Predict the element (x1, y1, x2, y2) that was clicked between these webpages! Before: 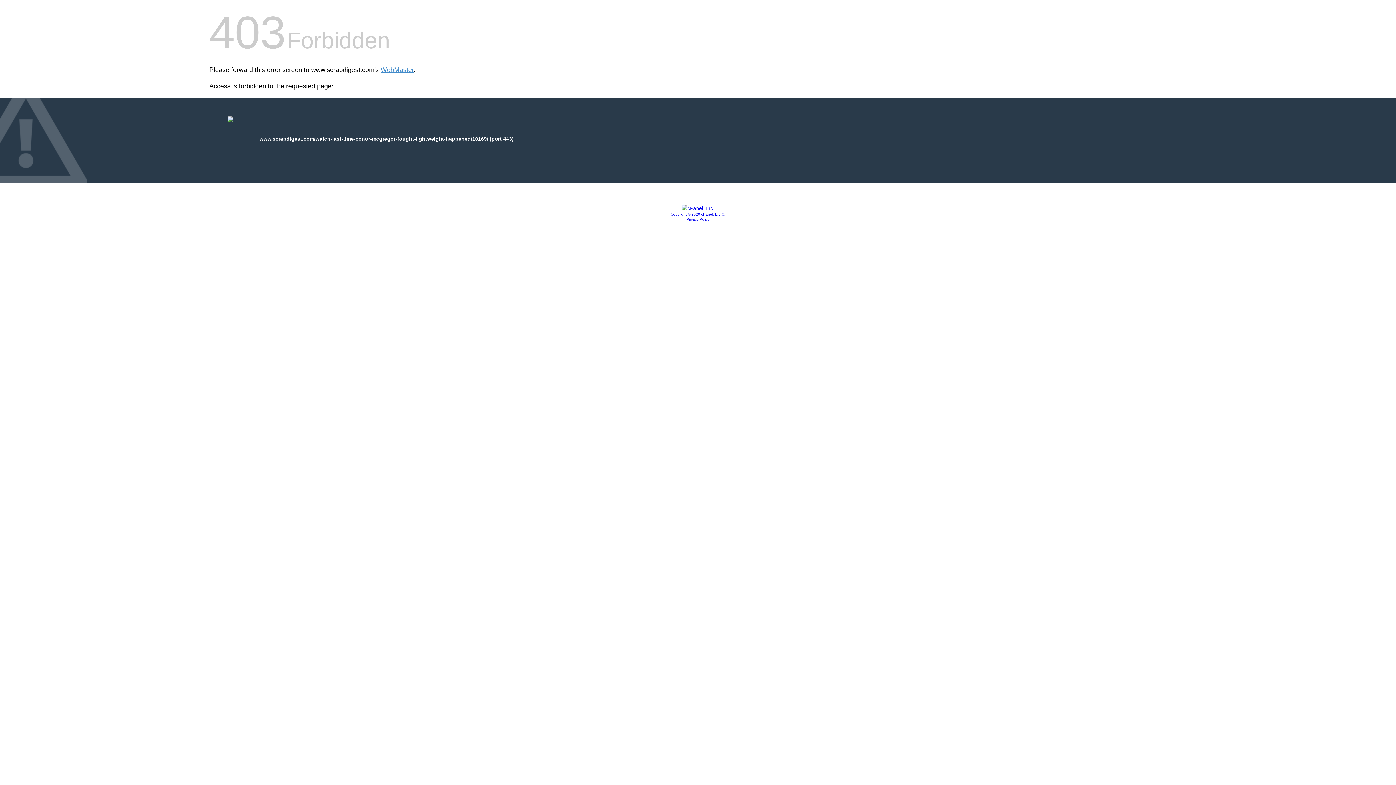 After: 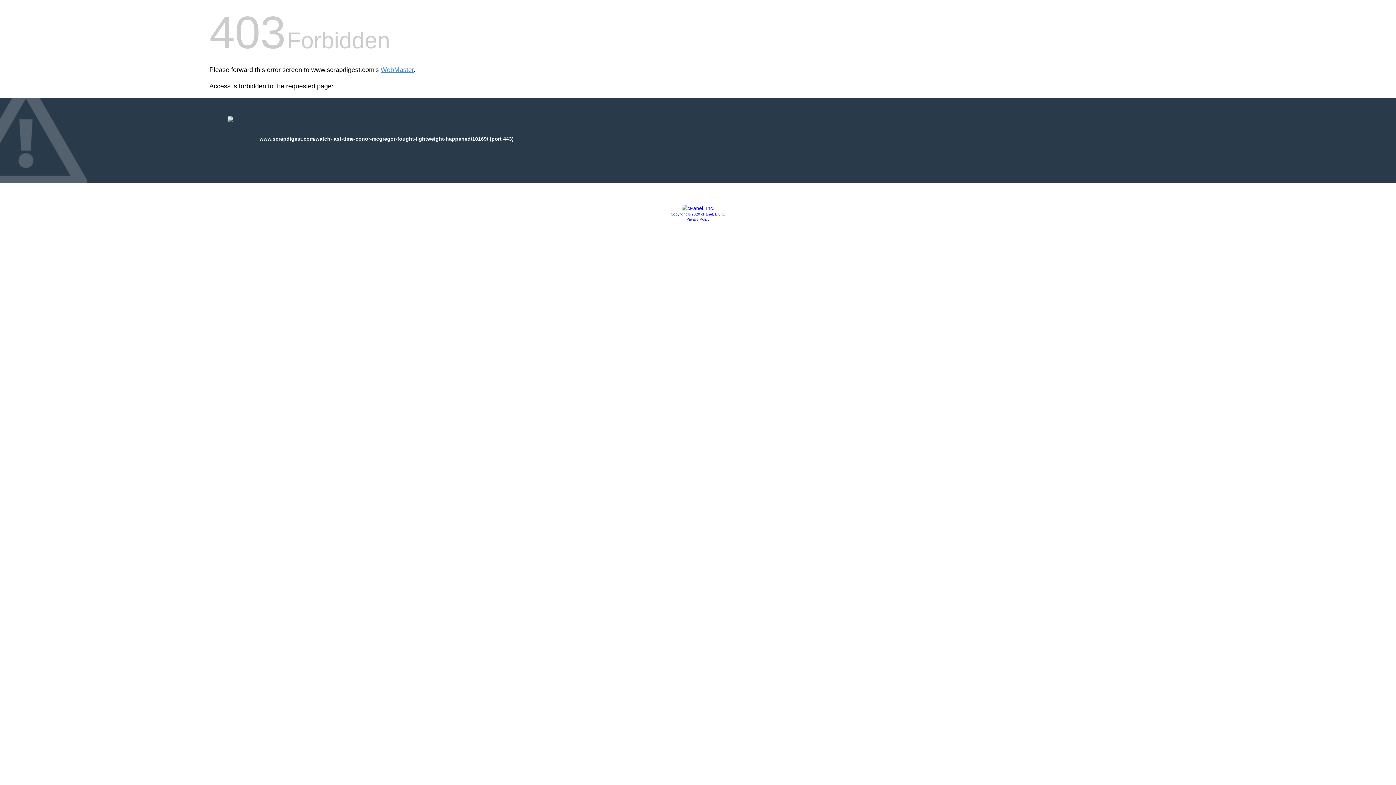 Action: label: Copyright © 2020 cPanel, L.L.C. bbox: (670, 212, 725, 216)